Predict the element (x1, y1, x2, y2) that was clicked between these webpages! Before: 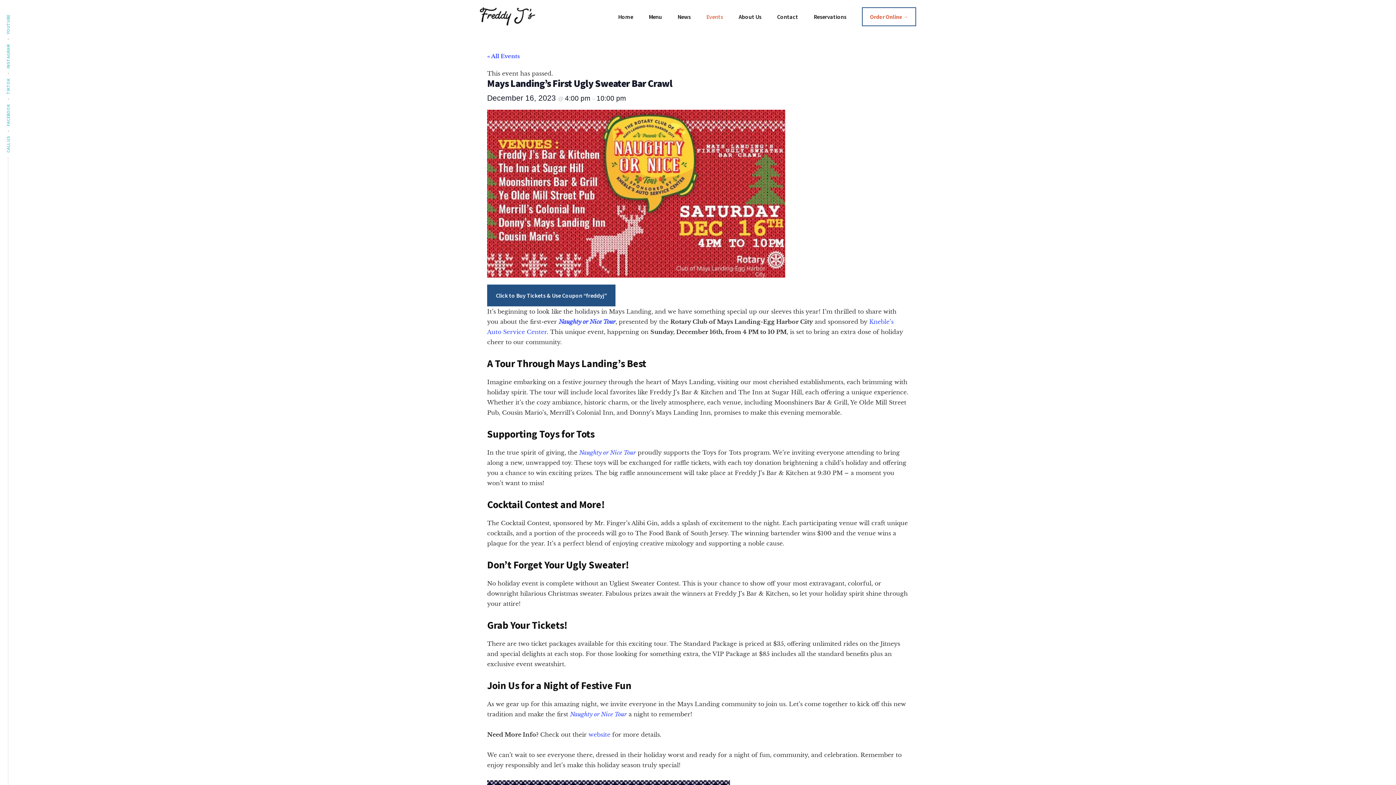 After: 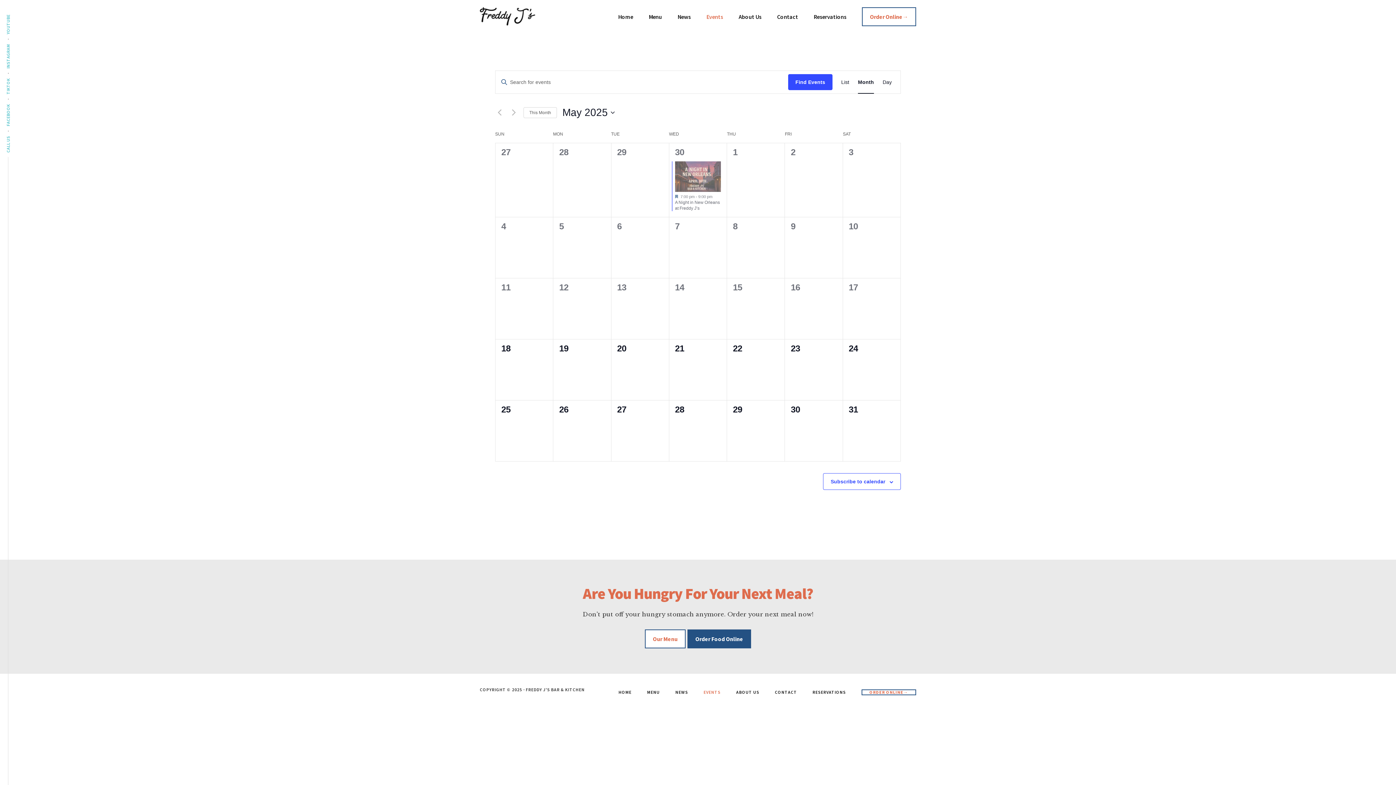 Action: bbox: (487, 52, 520, 59) label: « All Events